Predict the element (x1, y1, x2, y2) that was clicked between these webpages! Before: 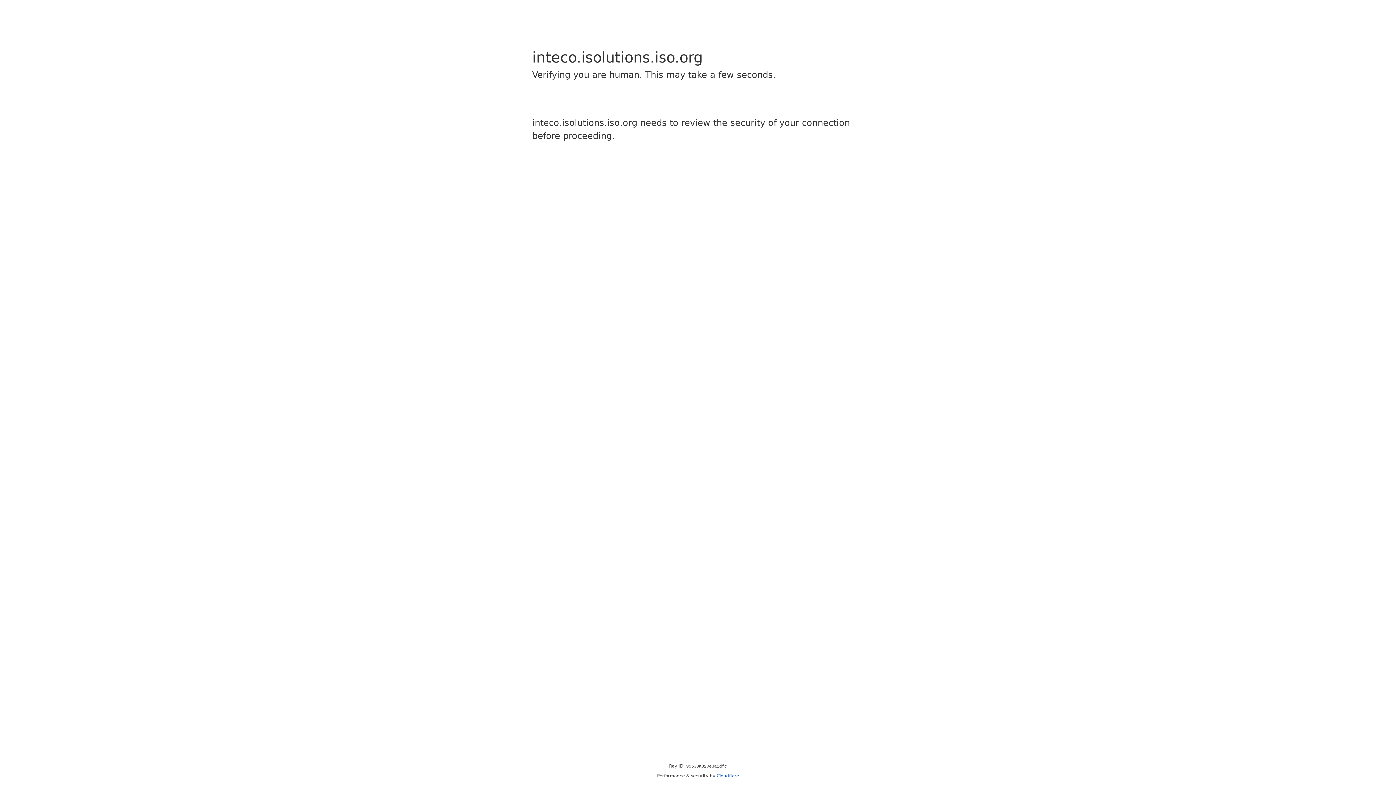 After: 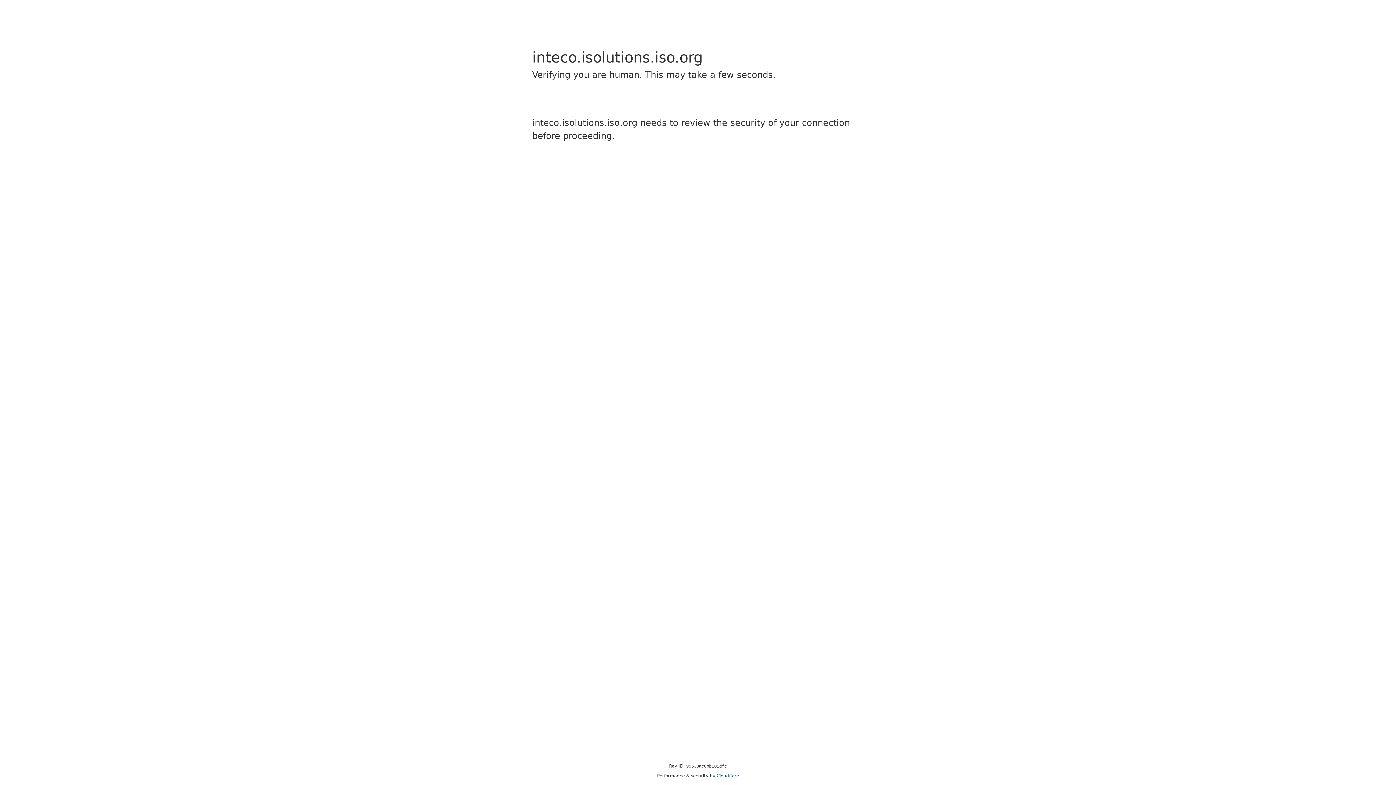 Action: label: Cloudflare bbox: (716, 773, 739, 778)